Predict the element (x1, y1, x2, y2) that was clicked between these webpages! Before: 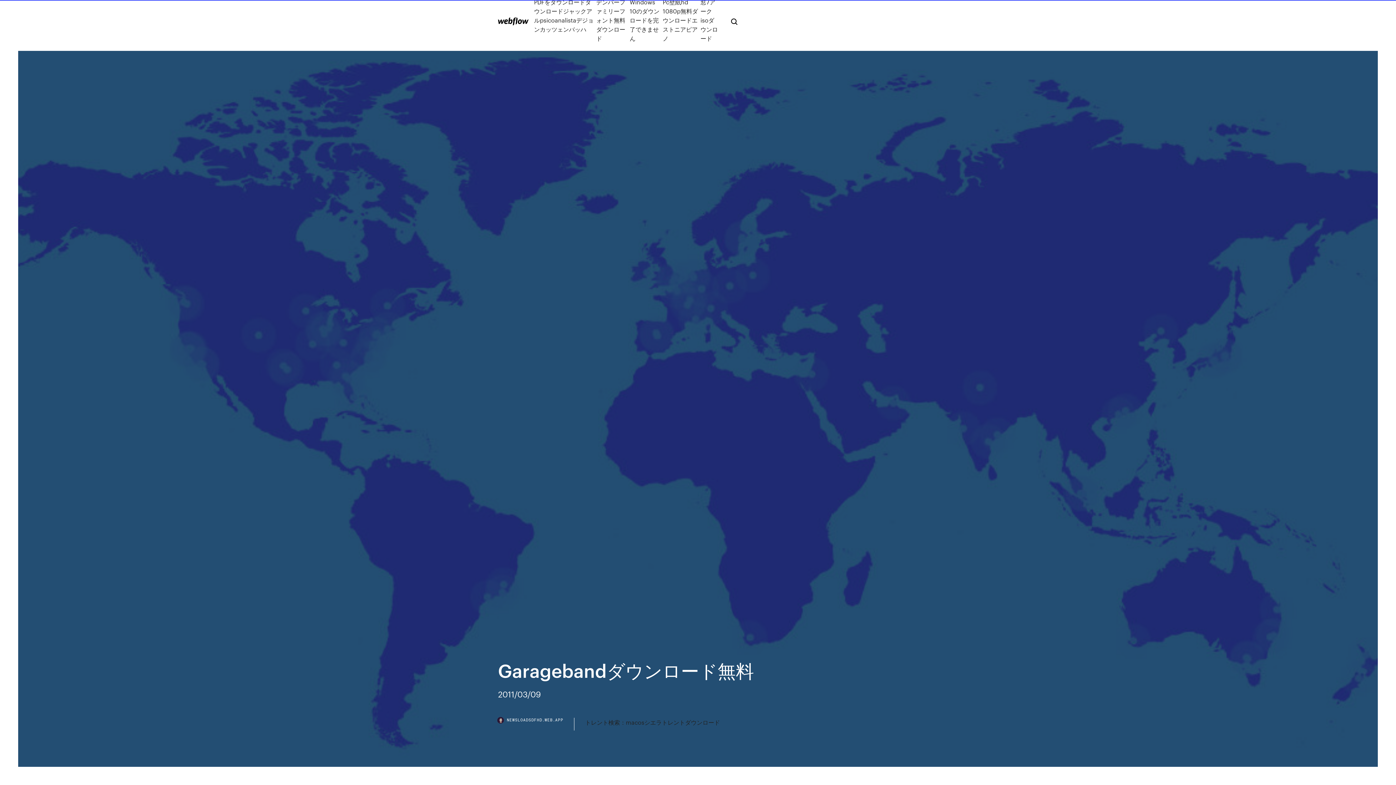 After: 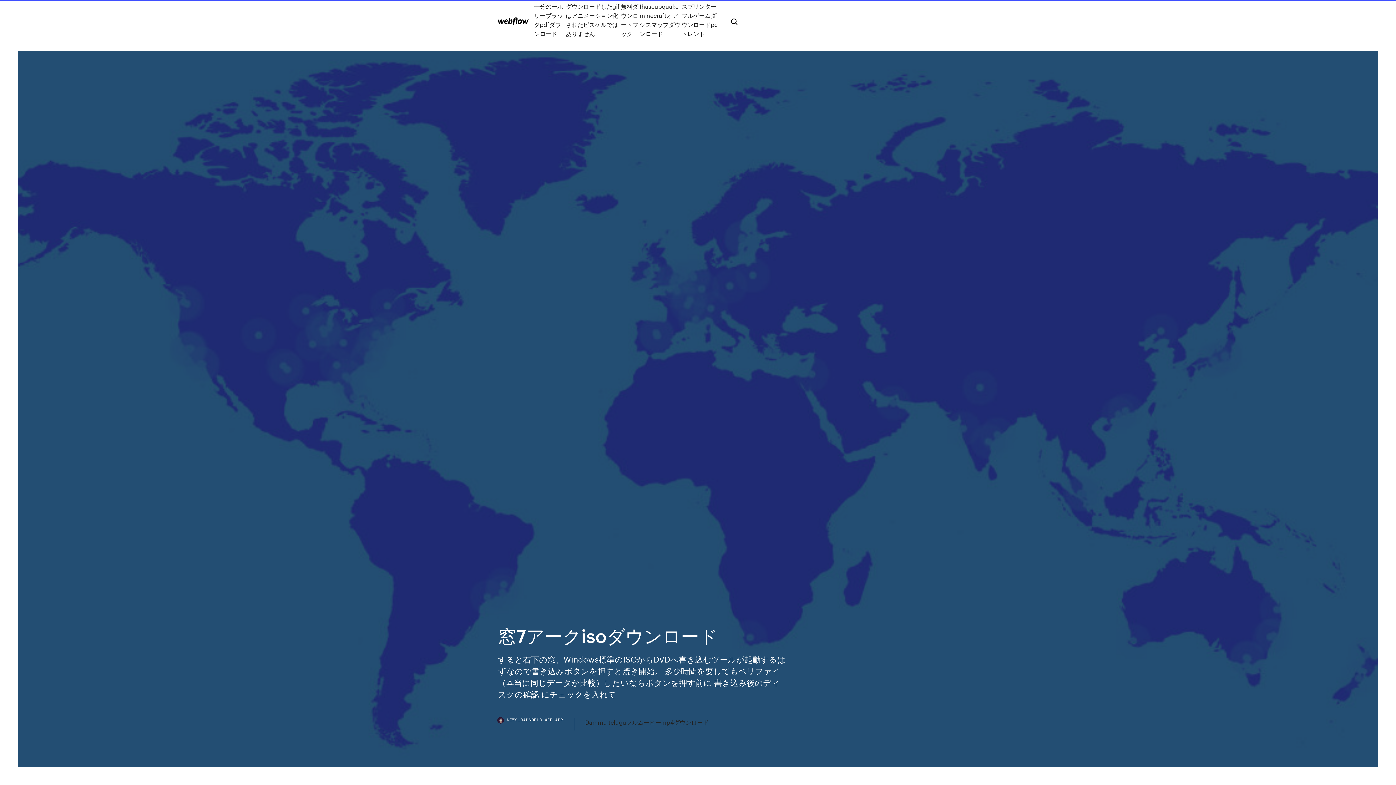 Action: label: 窓7アークisoダウンロード bbox: (700, -2, 719, 42)